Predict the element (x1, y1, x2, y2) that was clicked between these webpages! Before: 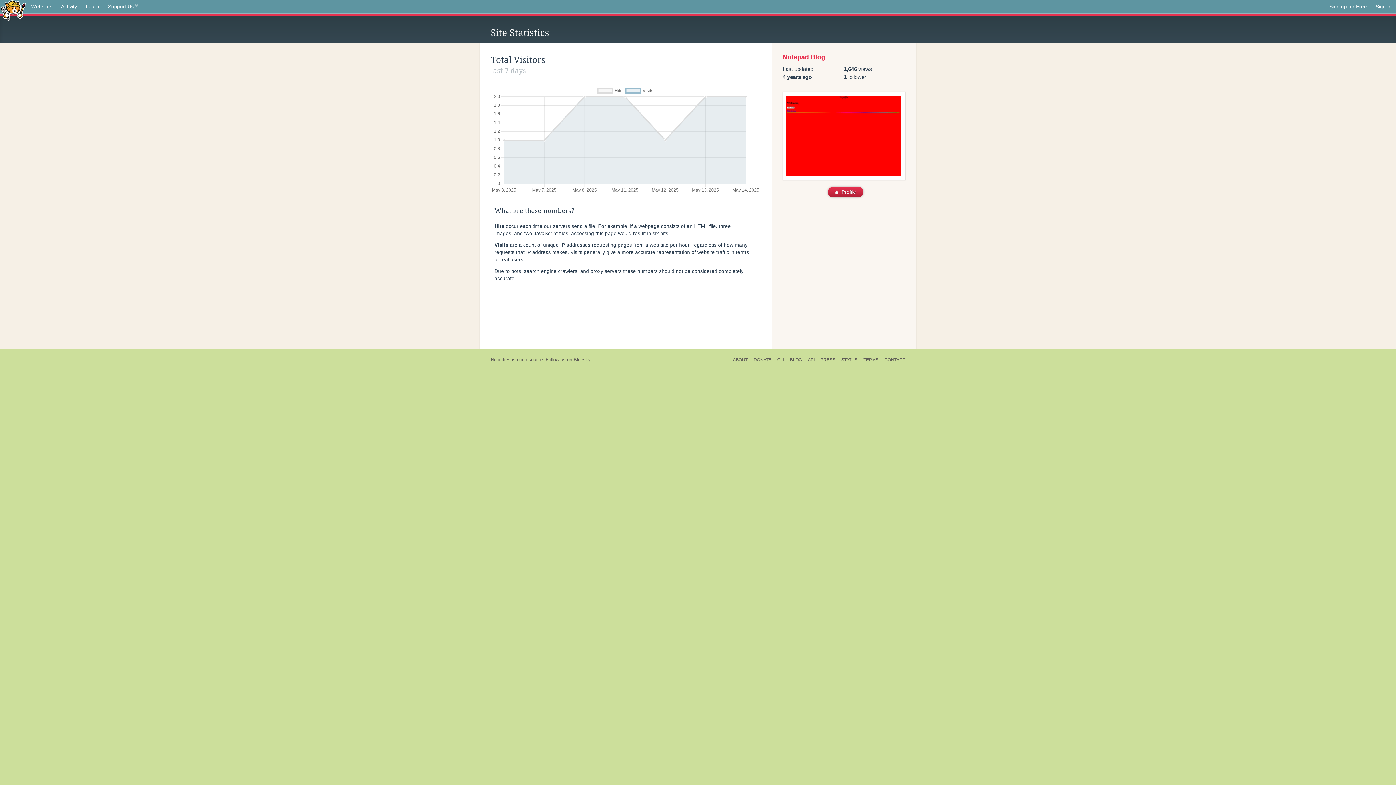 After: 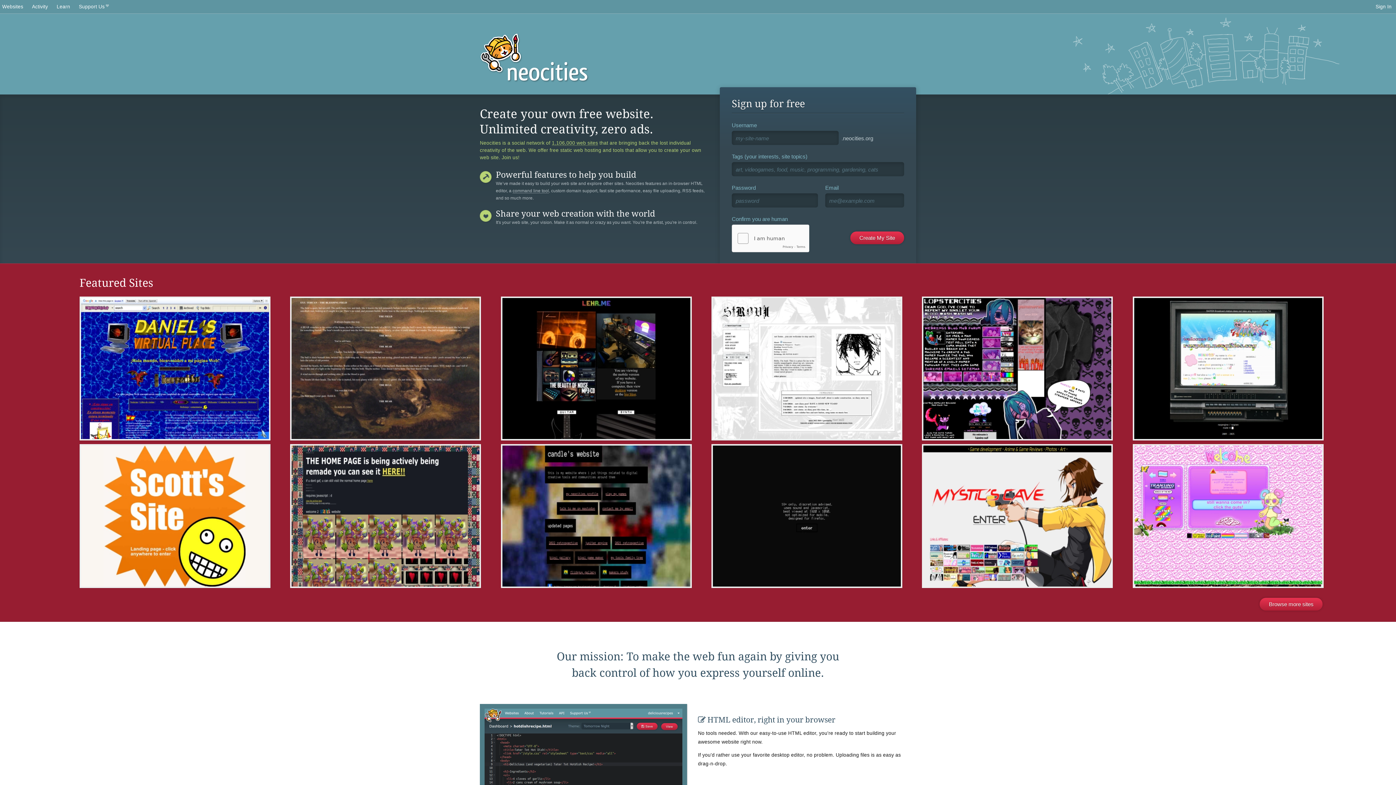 Action: bbox: (1325, 0, 1371, 13) label: Sign up for Free